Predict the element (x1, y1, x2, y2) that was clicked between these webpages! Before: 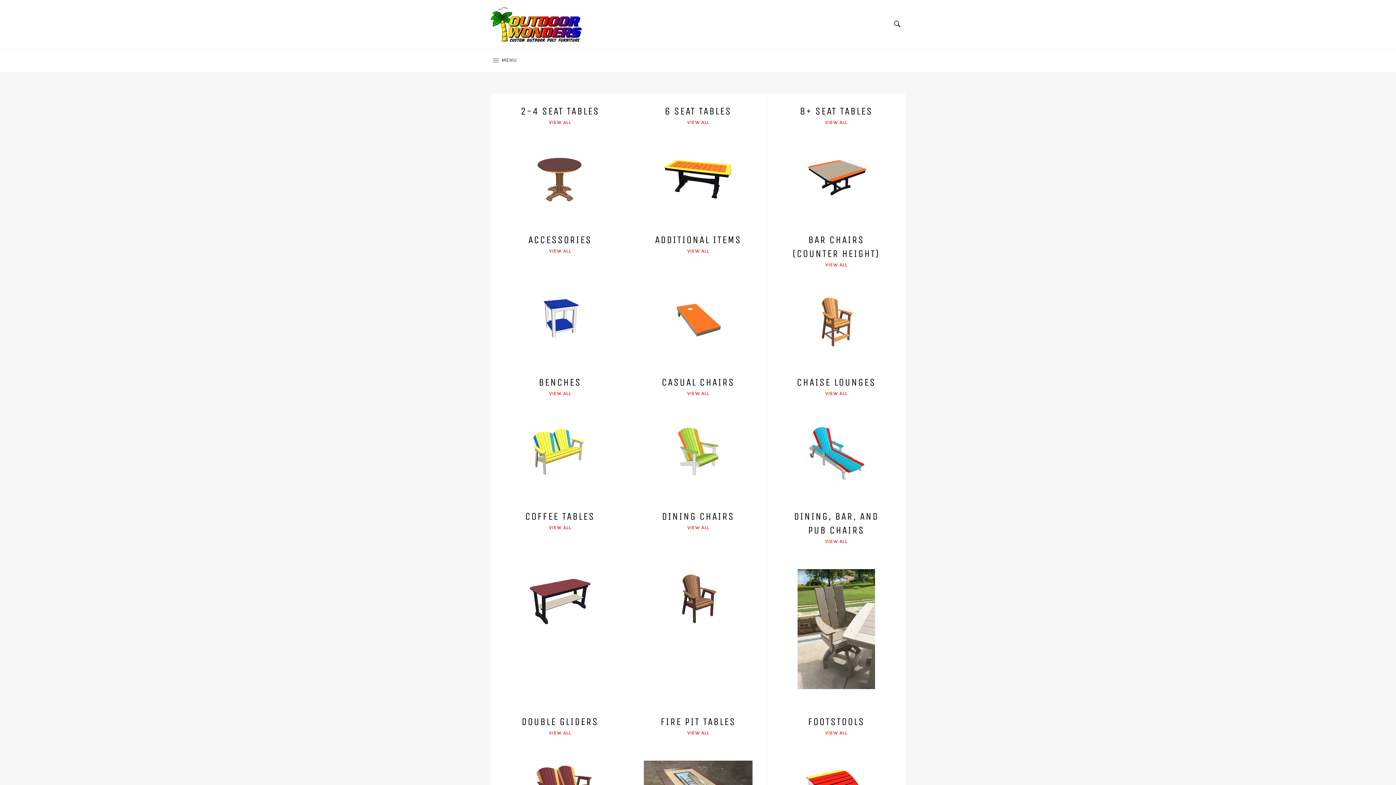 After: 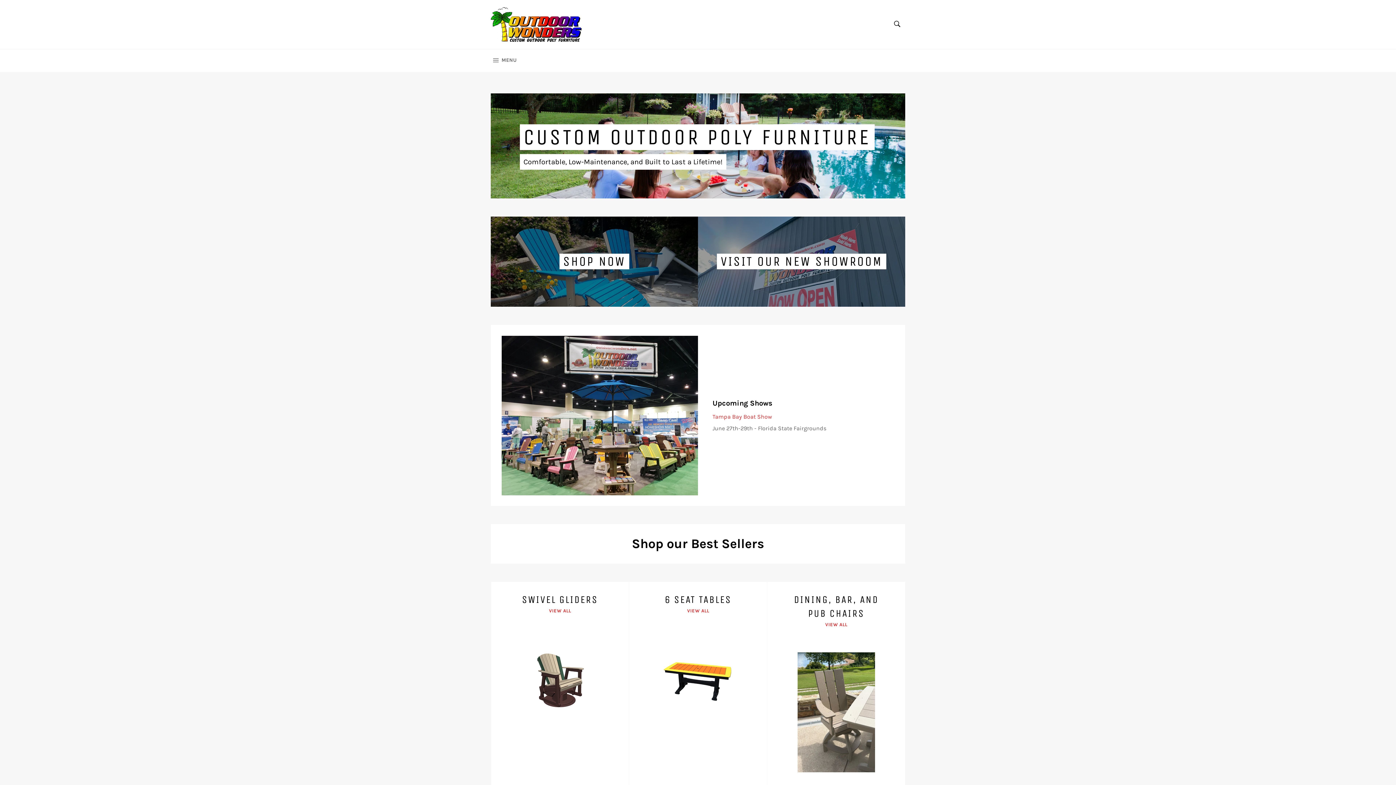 Action: bbox: (490, 7, 581, 41)